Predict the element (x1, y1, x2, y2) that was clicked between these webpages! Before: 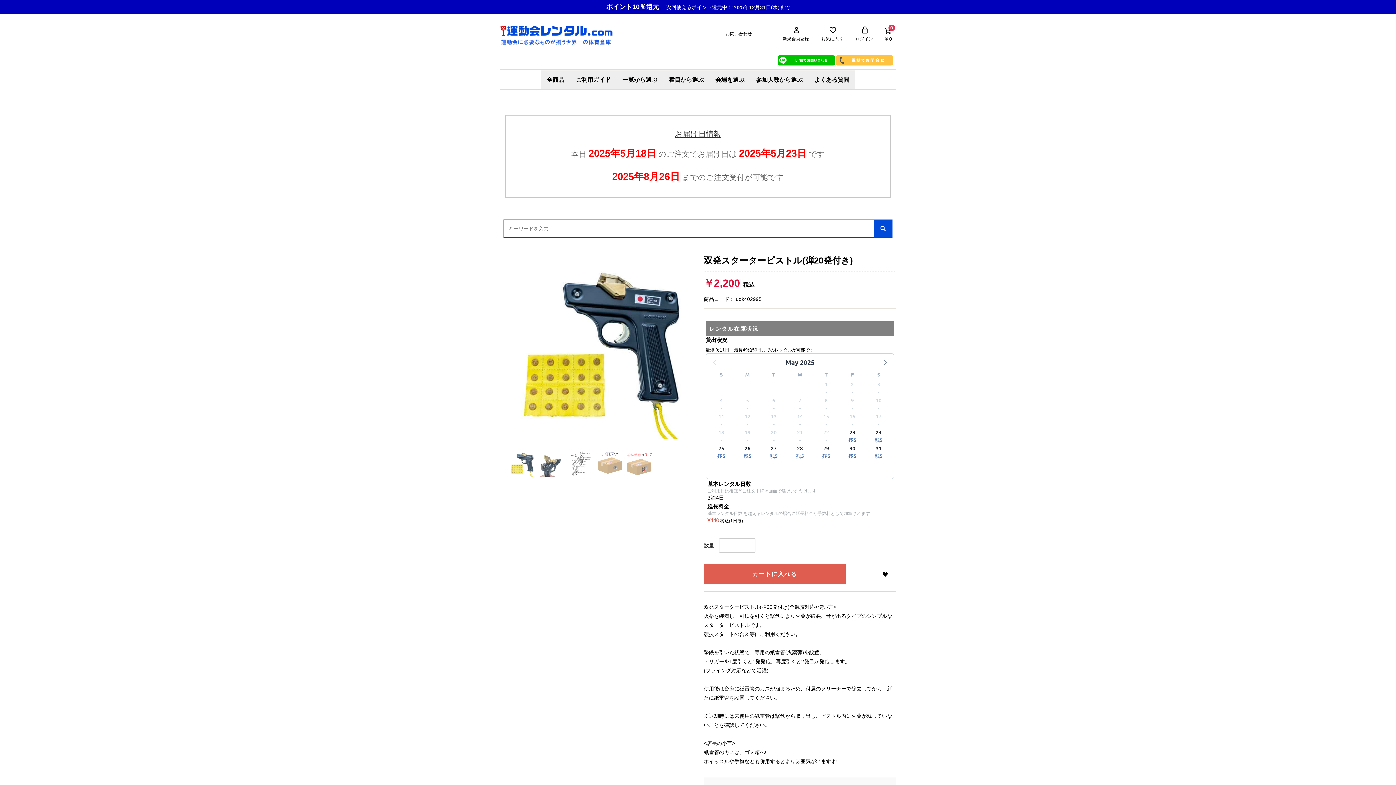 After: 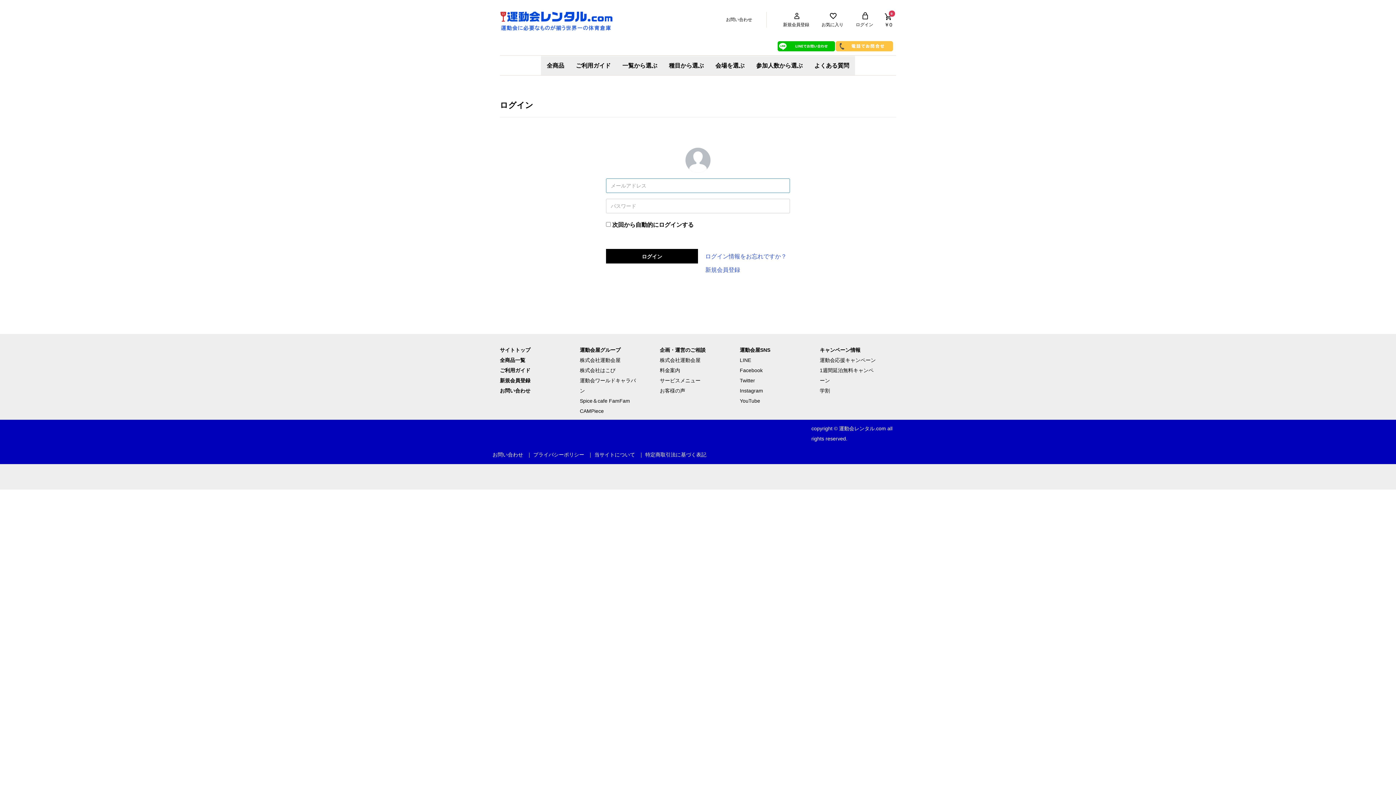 Action: bbox: (850, 26, 878, 41) label: ログイン